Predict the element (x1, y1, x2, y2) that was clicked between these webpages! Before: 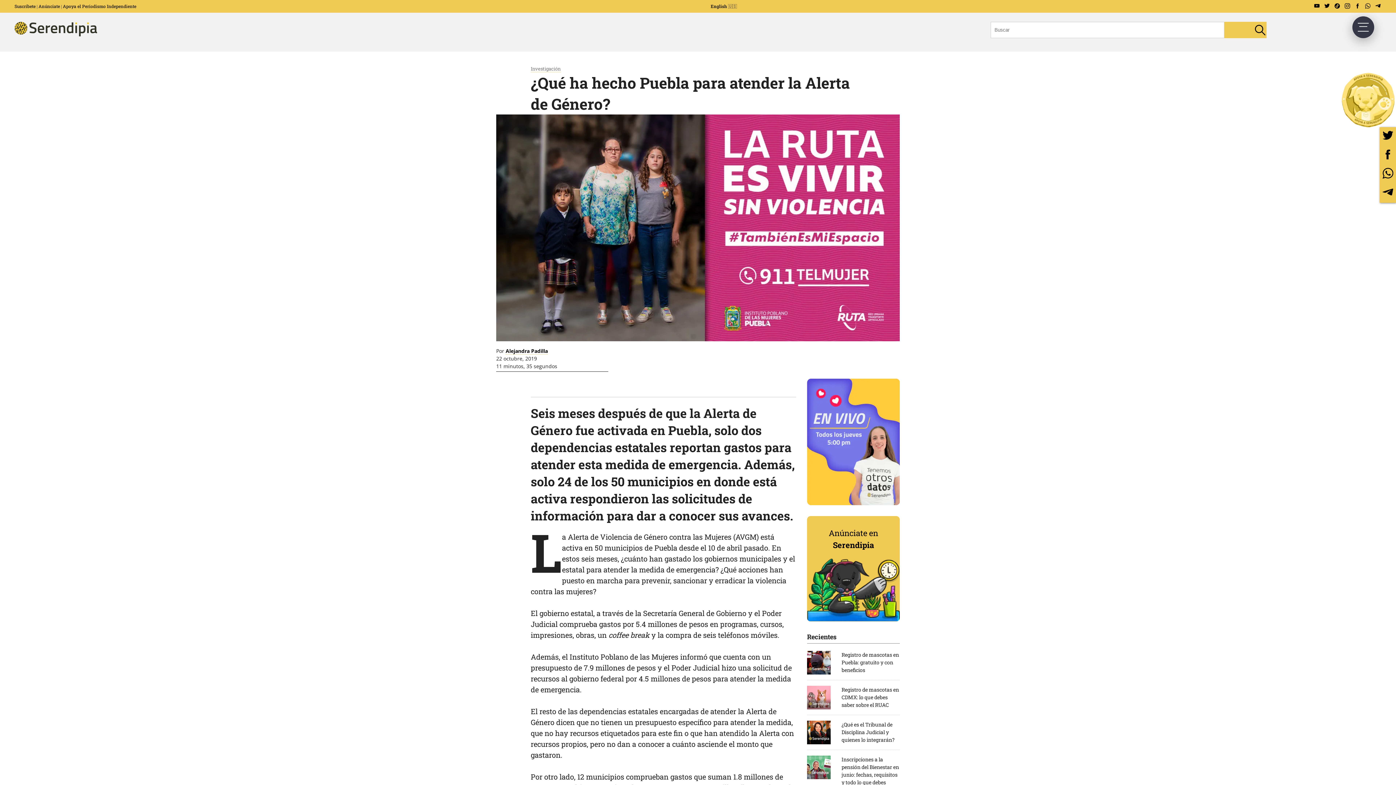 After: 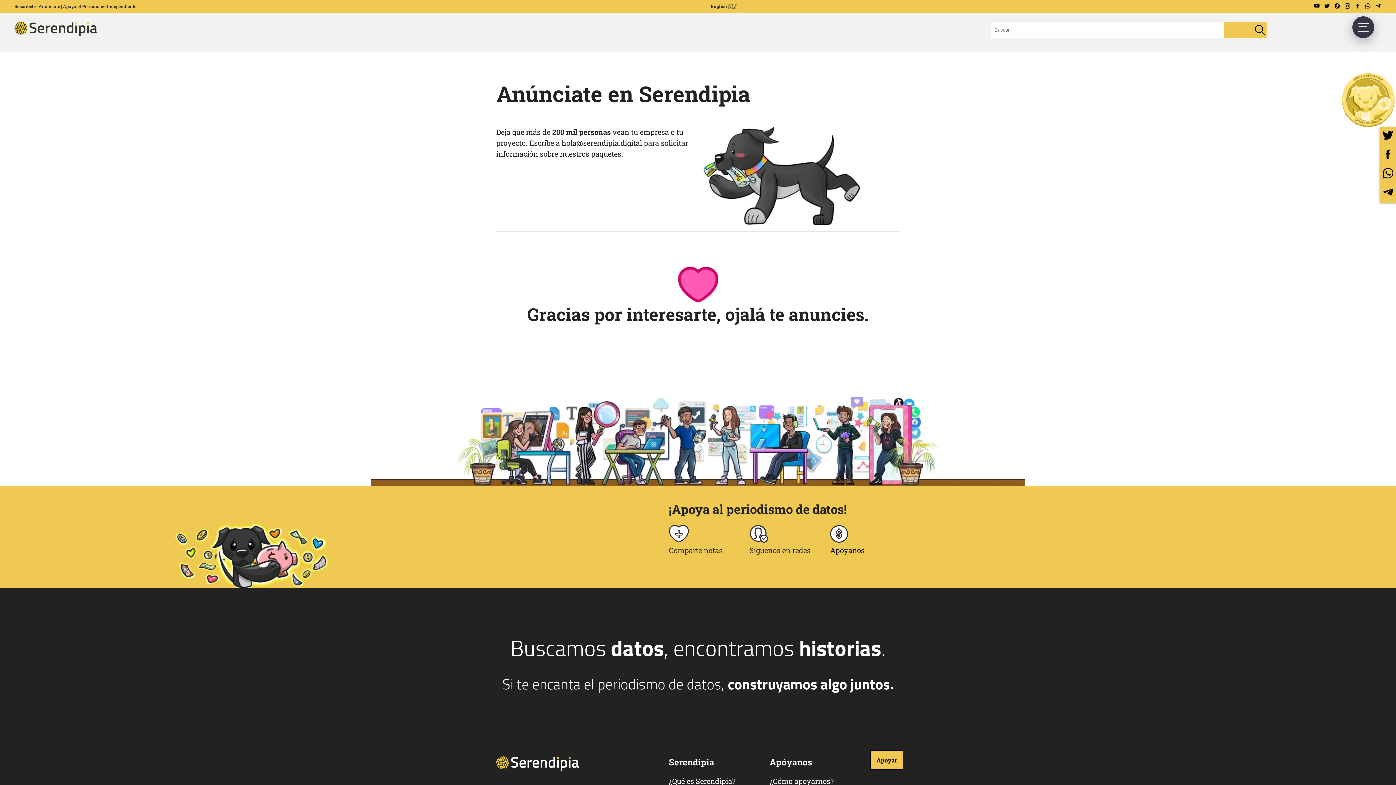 Action: label: Anúnciate en Serendipia bbox: (807, 516, 900, 621)